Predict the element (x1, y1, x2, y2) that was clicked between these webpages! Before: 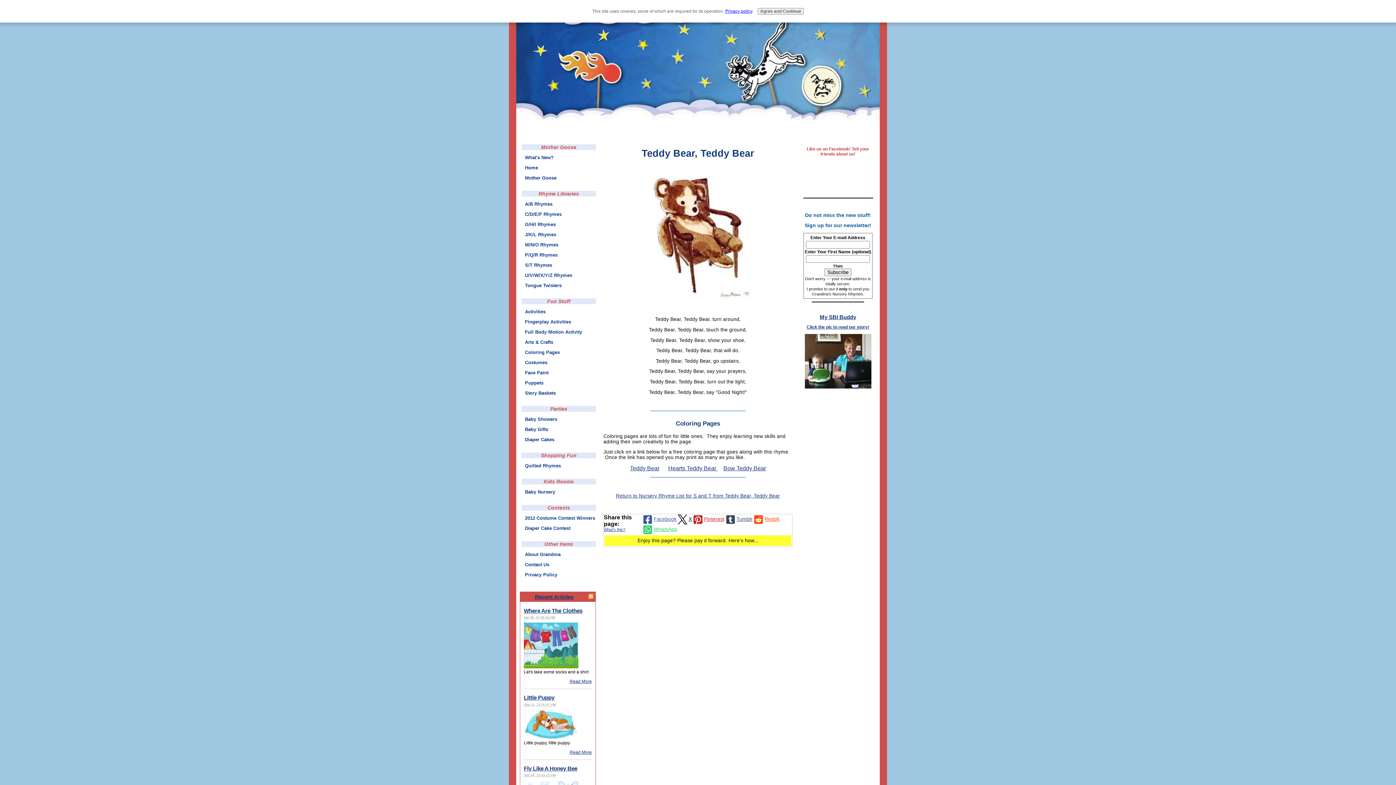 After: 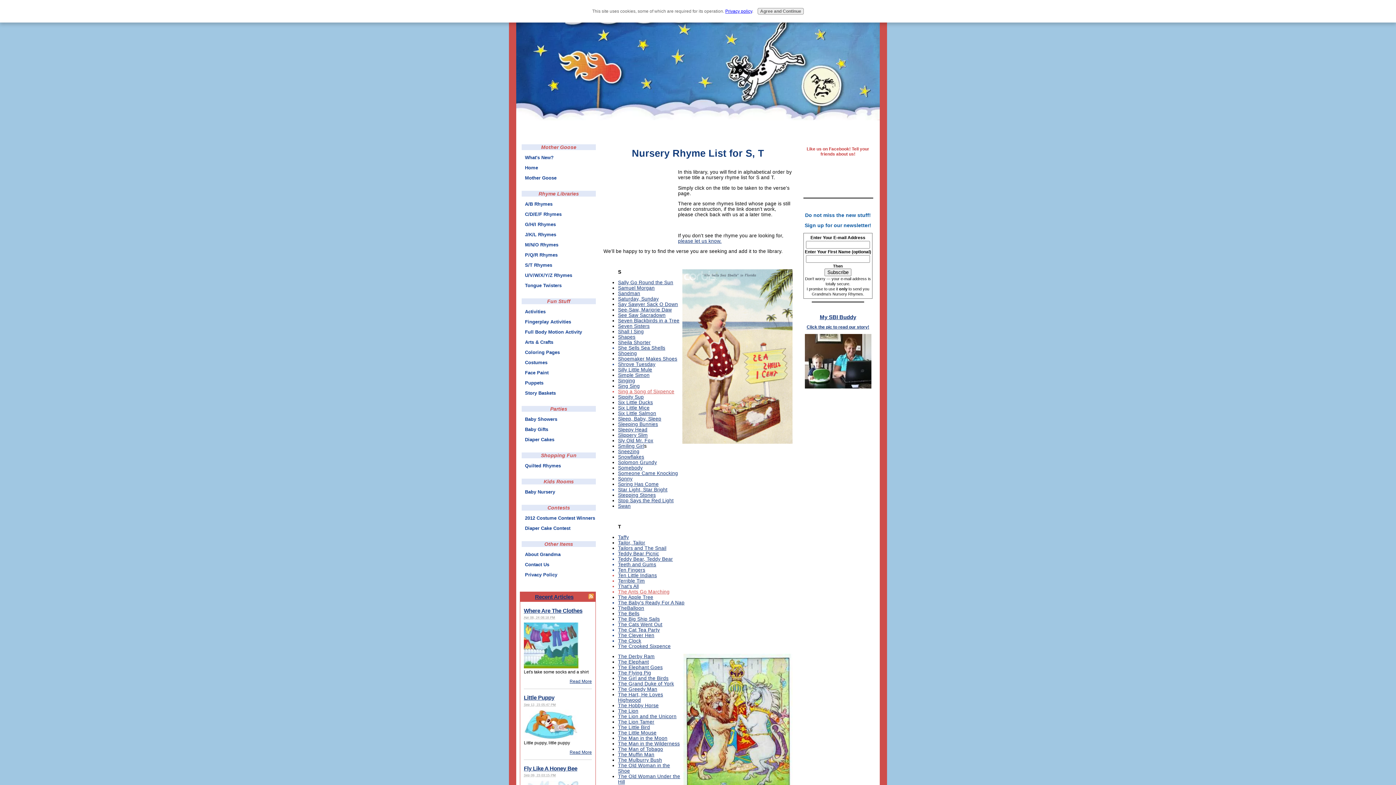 Action: label: S/T Rhymes bbox: (504, 260, 596, 269)